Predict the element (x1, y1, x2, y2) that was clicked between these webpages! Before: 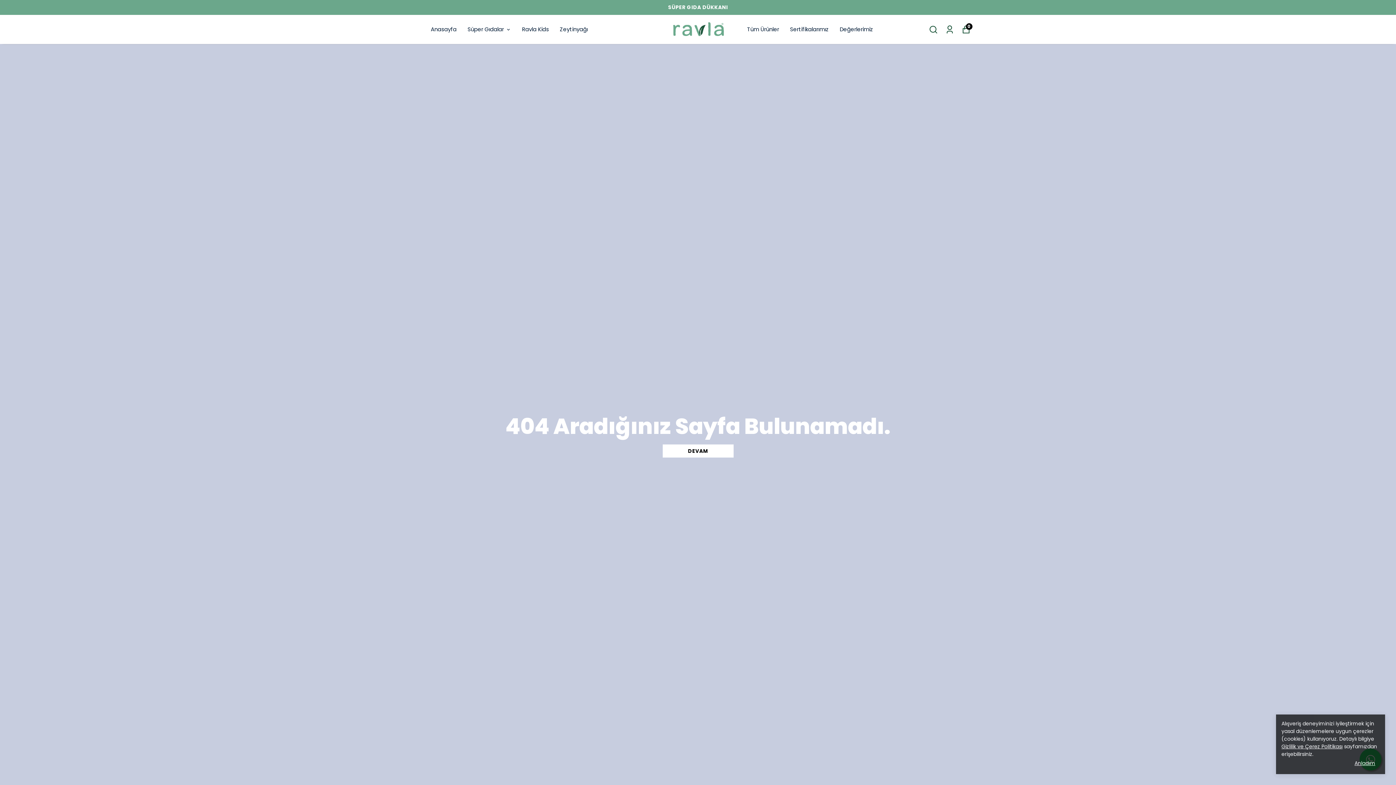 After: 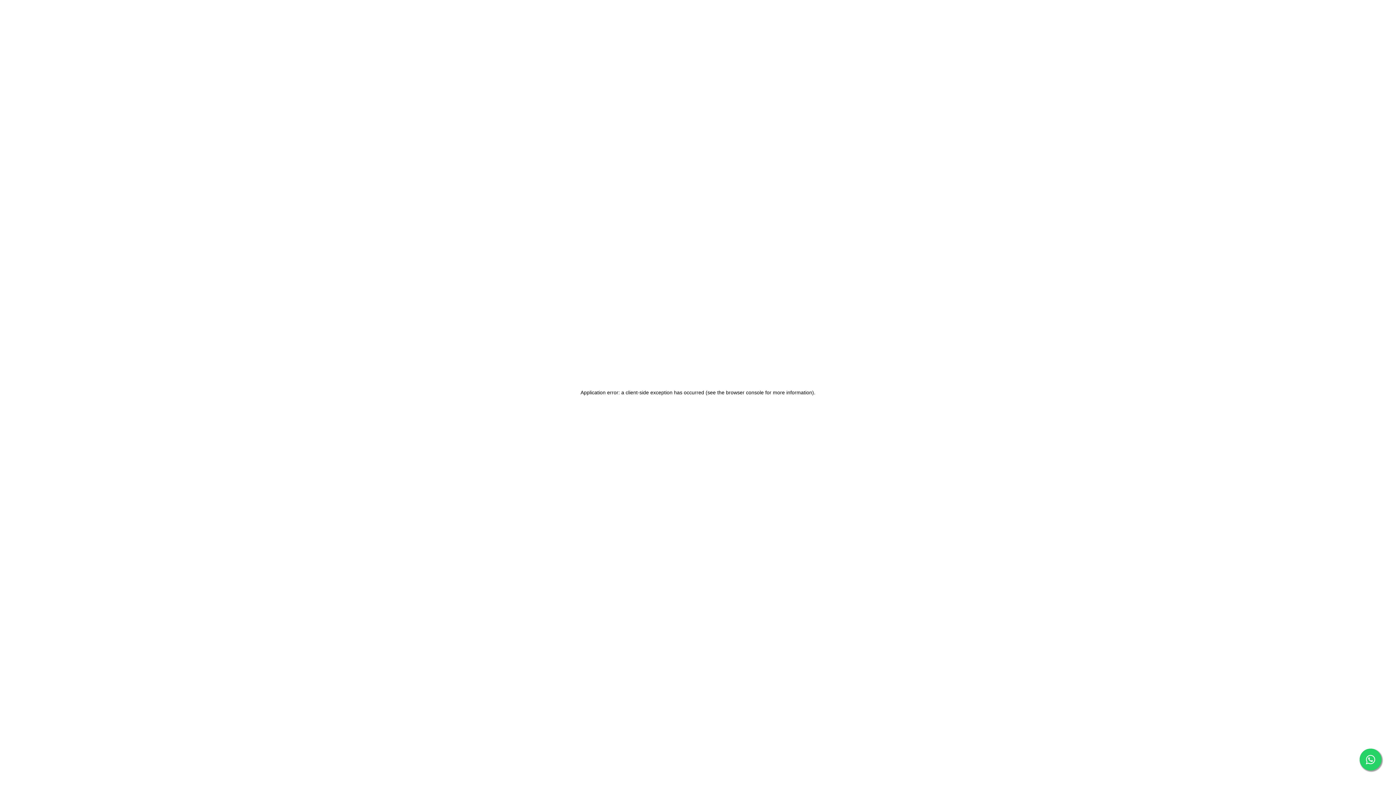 Action: bbox: (840, 24, 873, 34) label: Değerlerimiz